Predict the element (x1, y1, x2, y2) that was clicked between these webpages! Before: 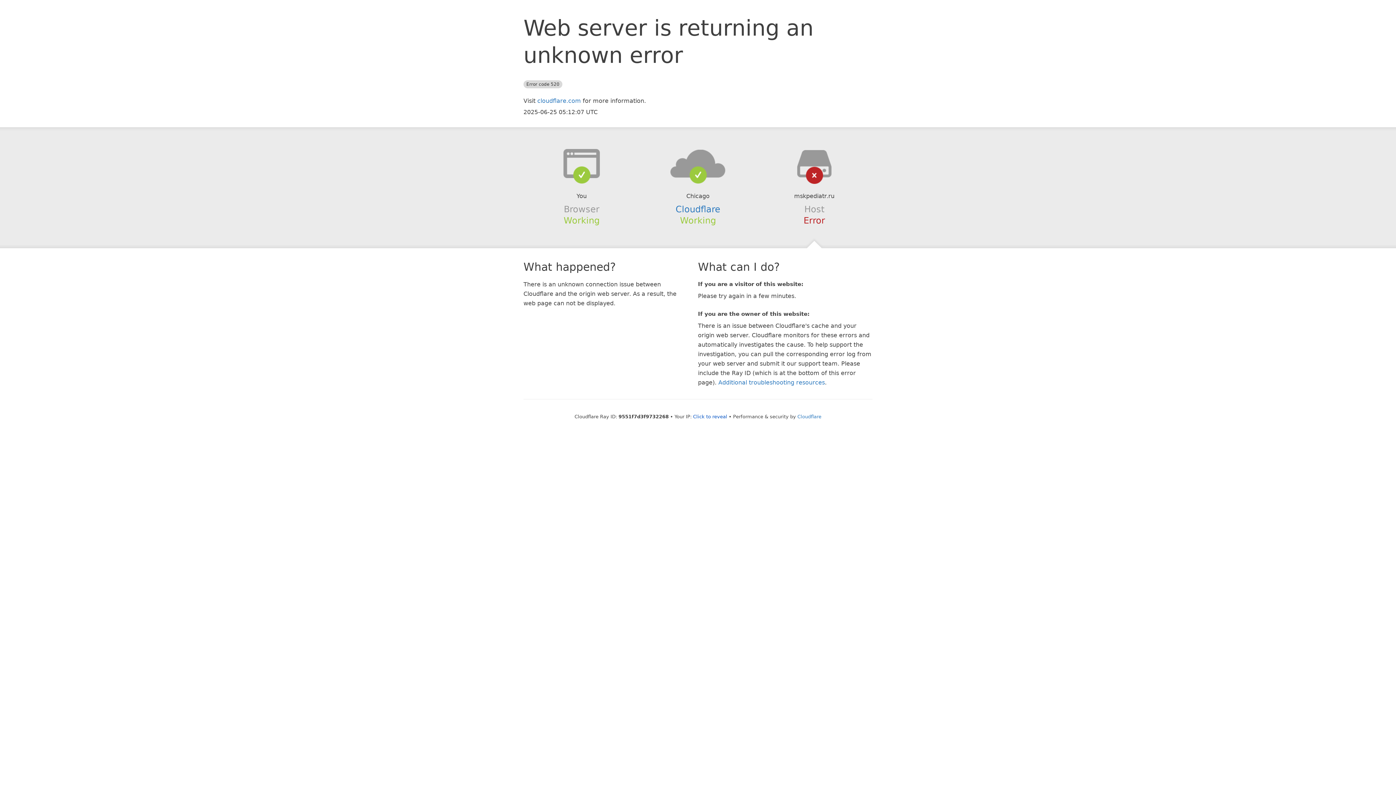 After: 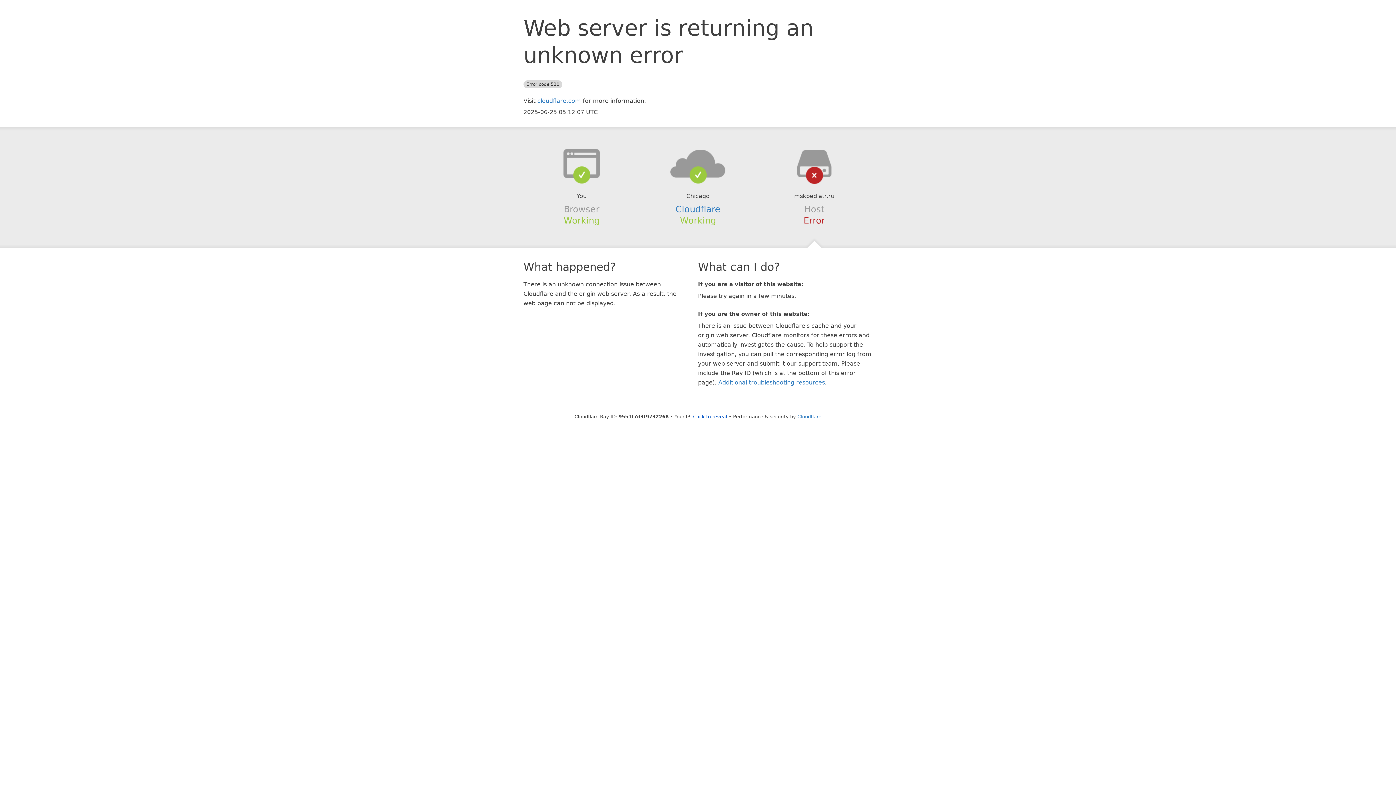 Action: bbox: (639, 148, 756, 178)